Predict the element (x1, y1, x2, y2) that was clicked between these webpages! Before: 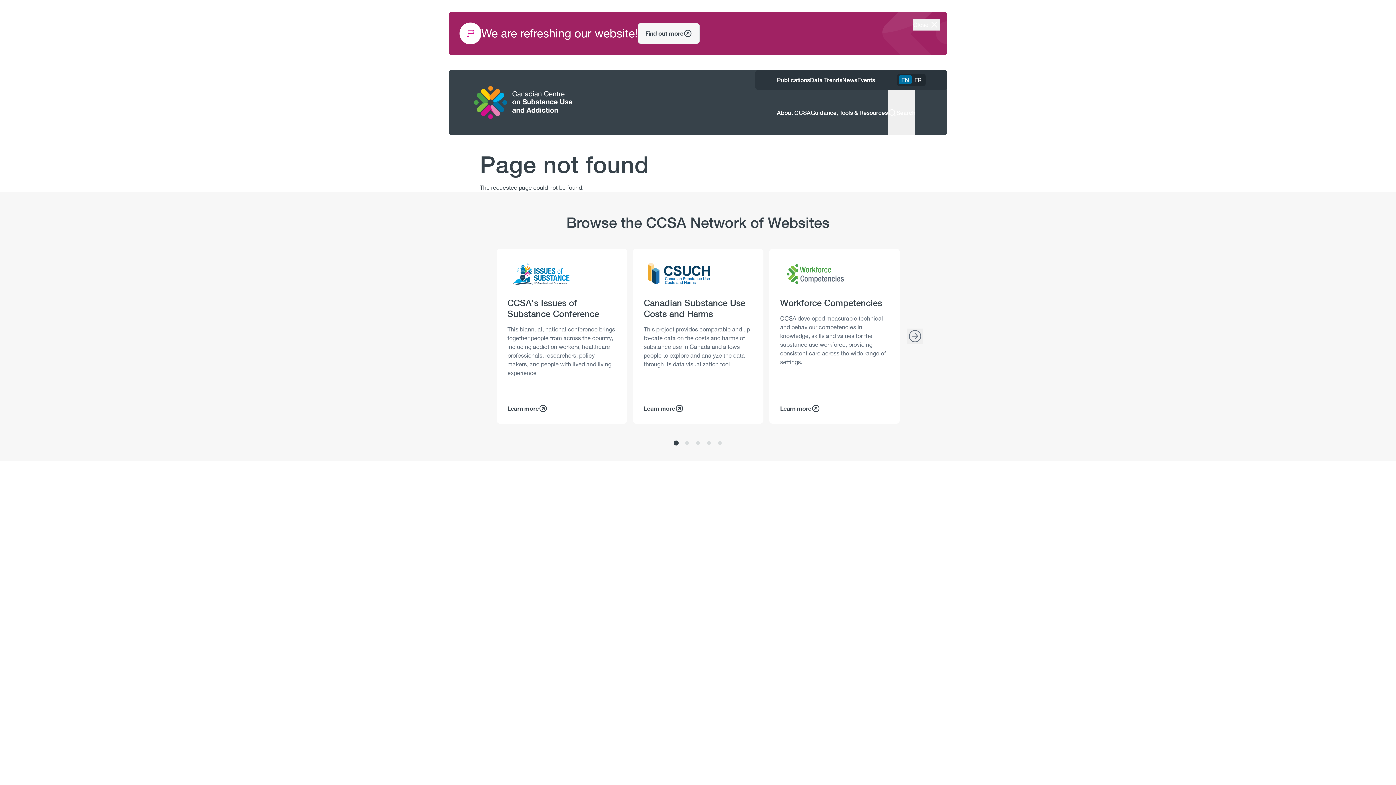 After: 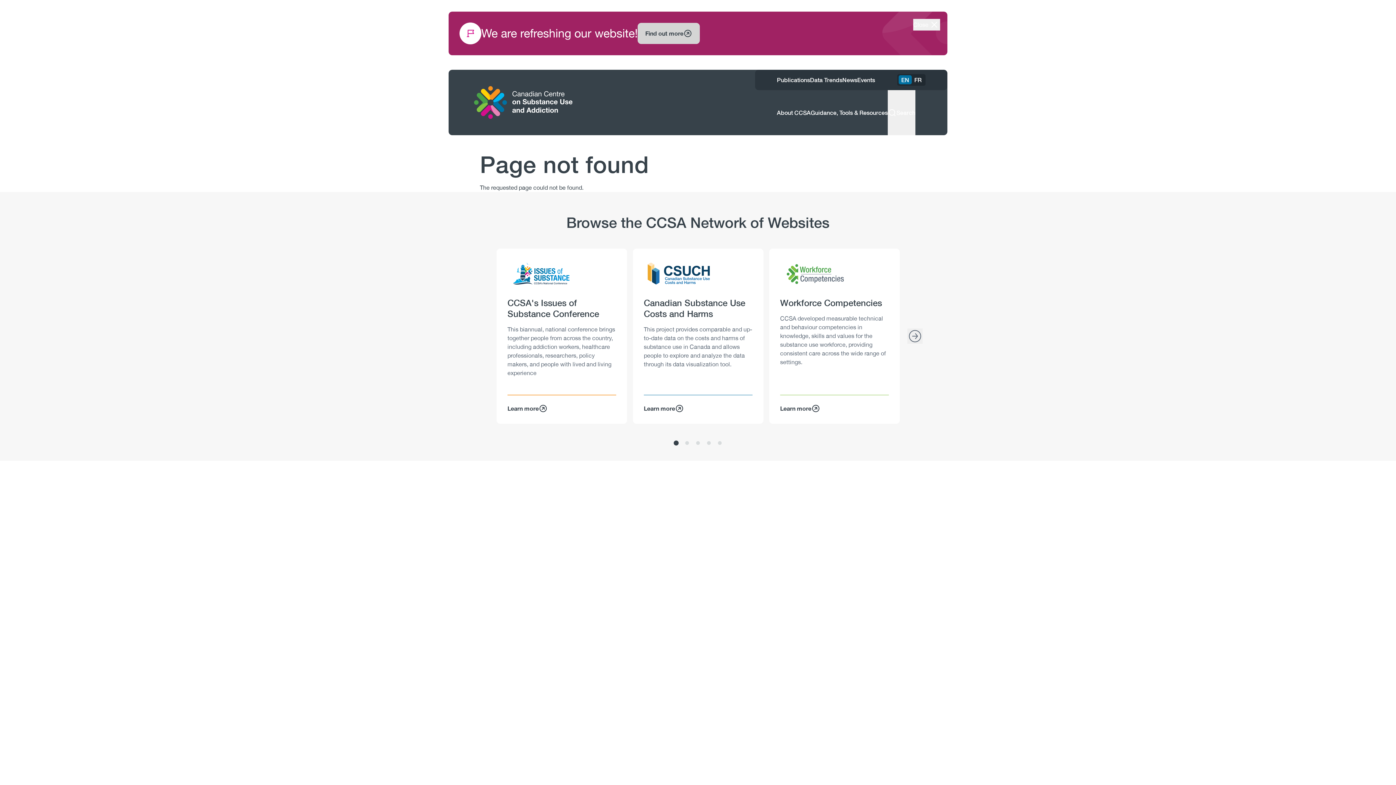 Action: label: Find out more bbox: (637, 22, 700, 44)